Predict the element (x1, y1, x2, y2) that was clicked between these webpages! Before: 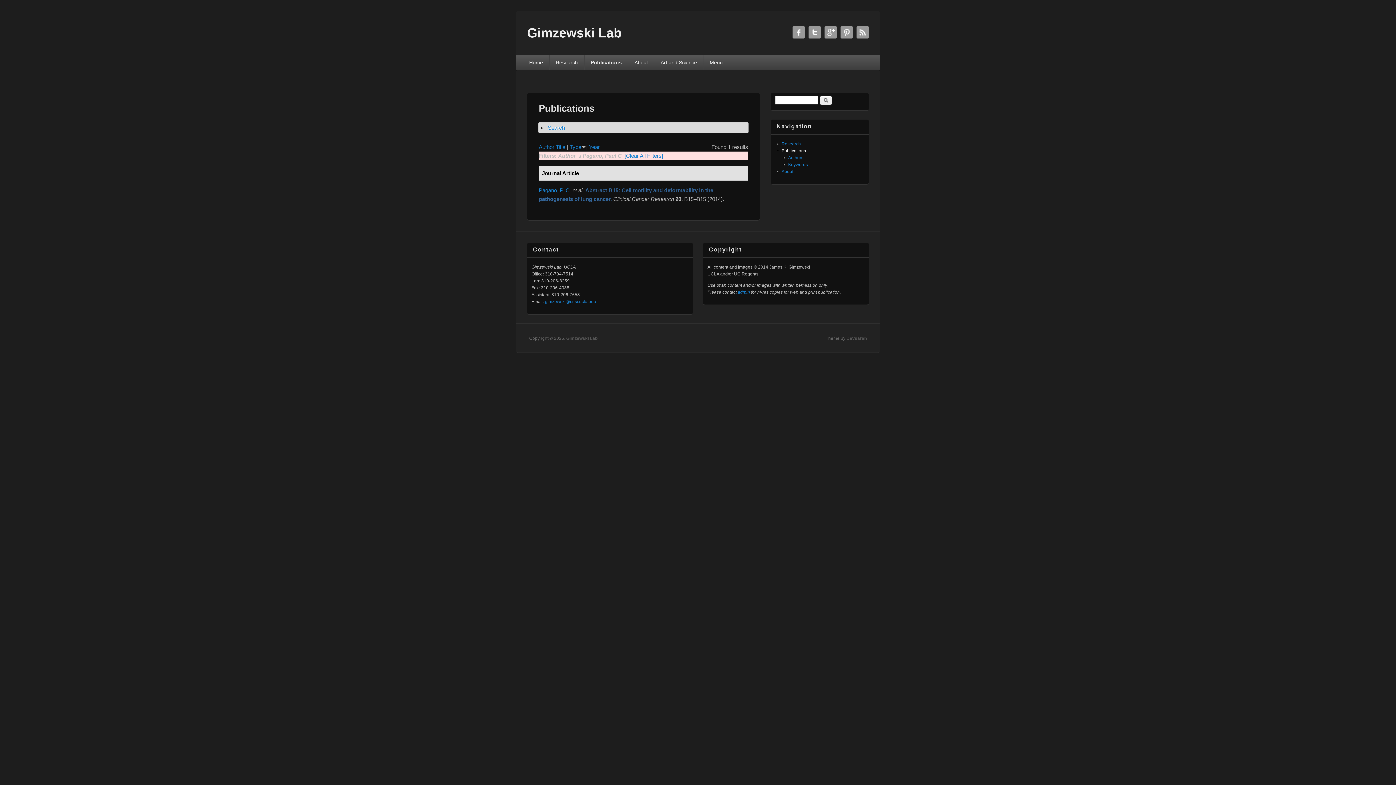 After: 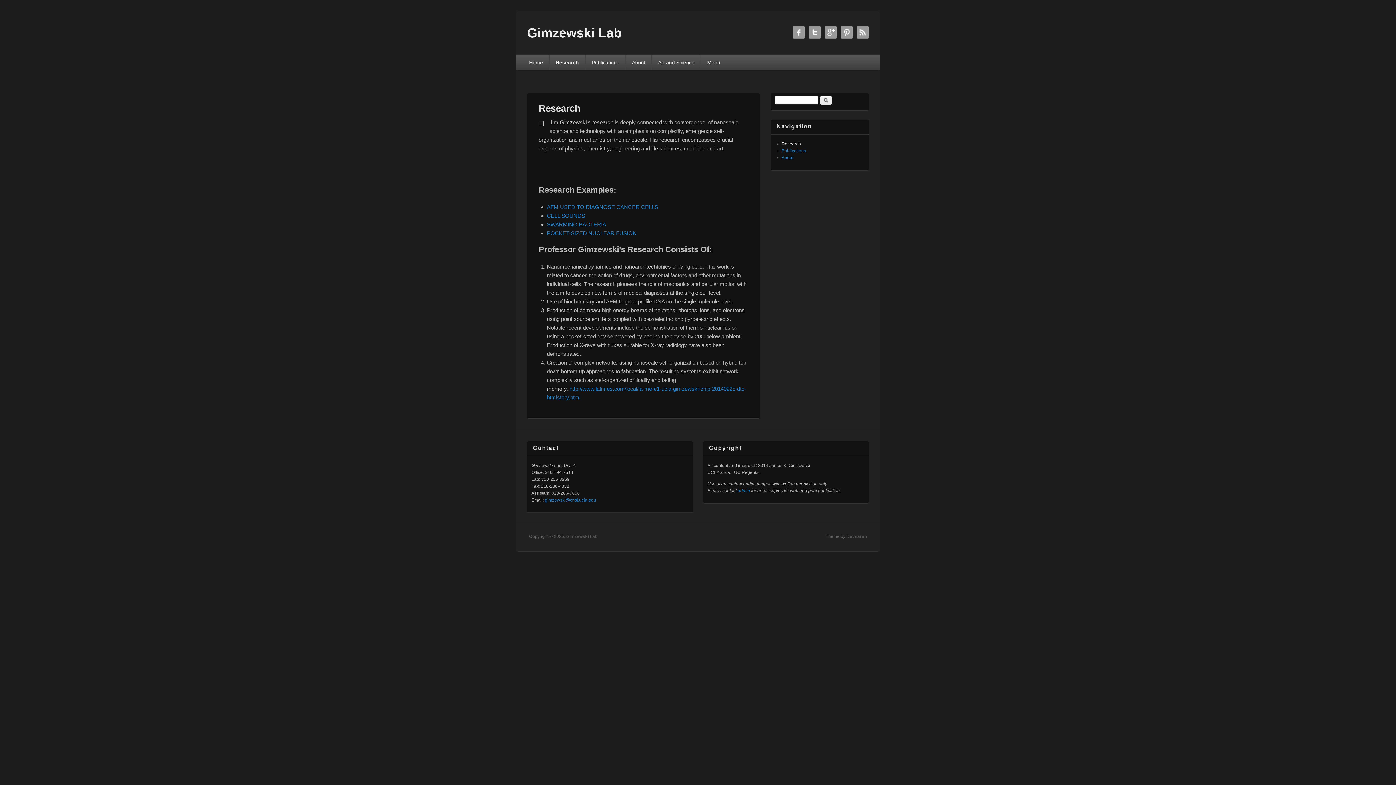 Action: bbox: (549, 54, 584, 70) label: Research